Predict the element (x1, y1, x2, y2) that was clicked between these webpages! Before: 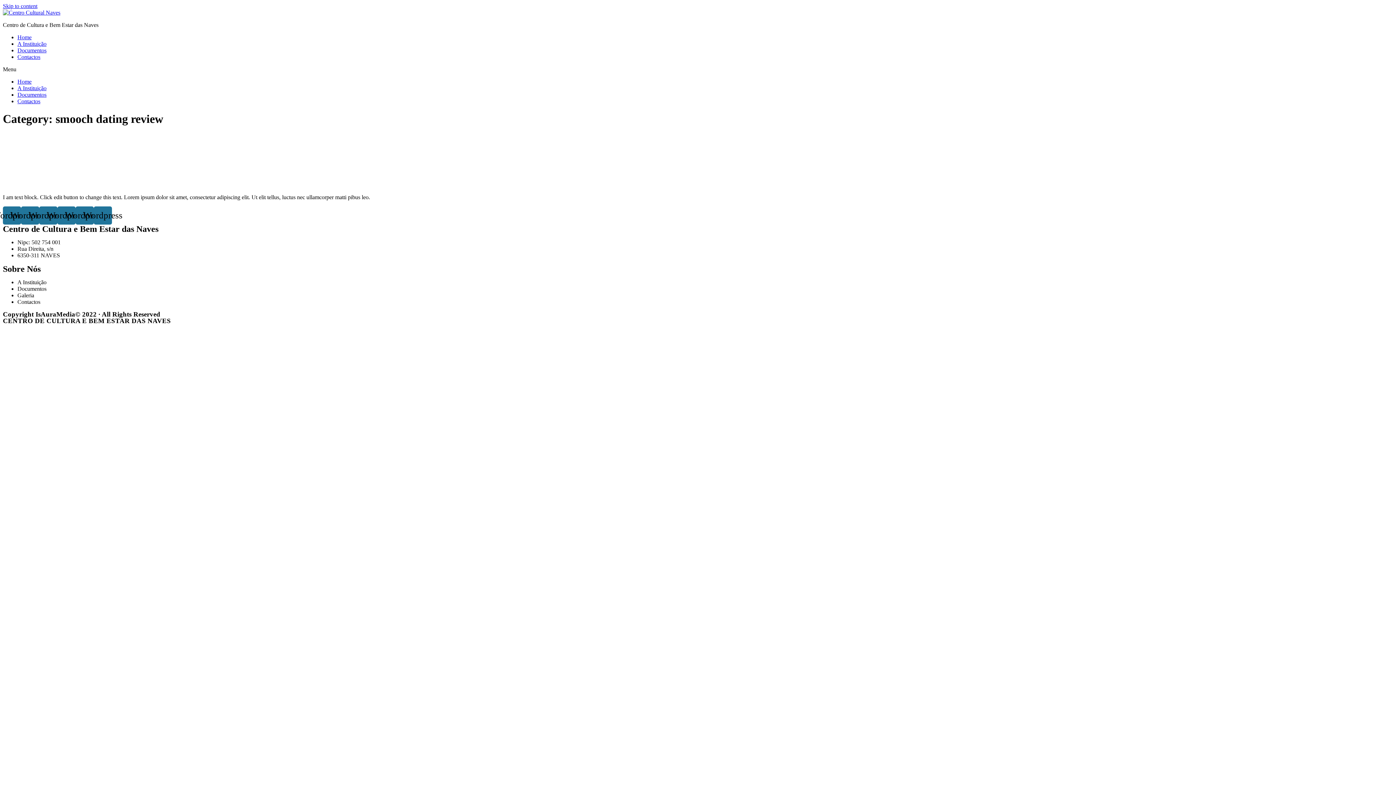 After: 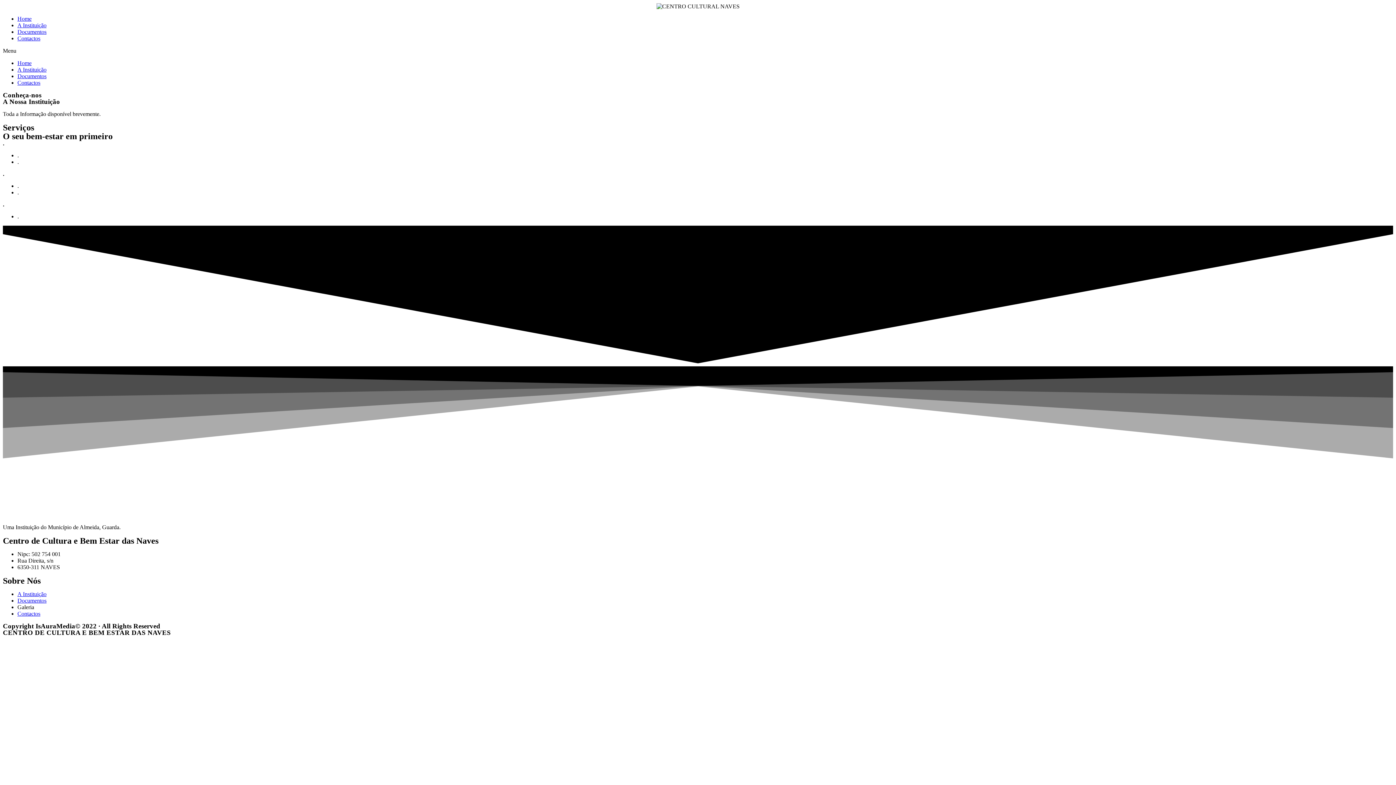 Action: bbox: (17, 40, 46, 46) label: A Instituição